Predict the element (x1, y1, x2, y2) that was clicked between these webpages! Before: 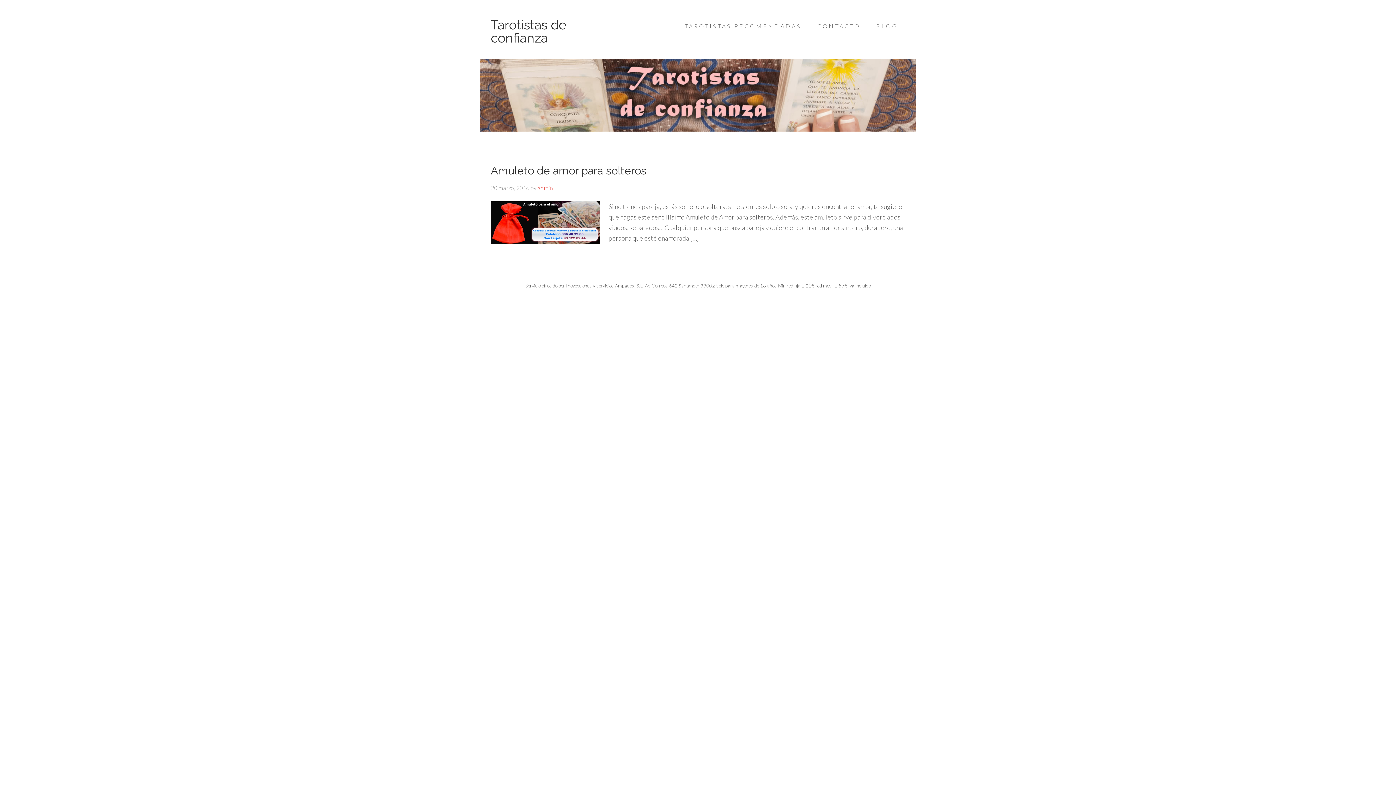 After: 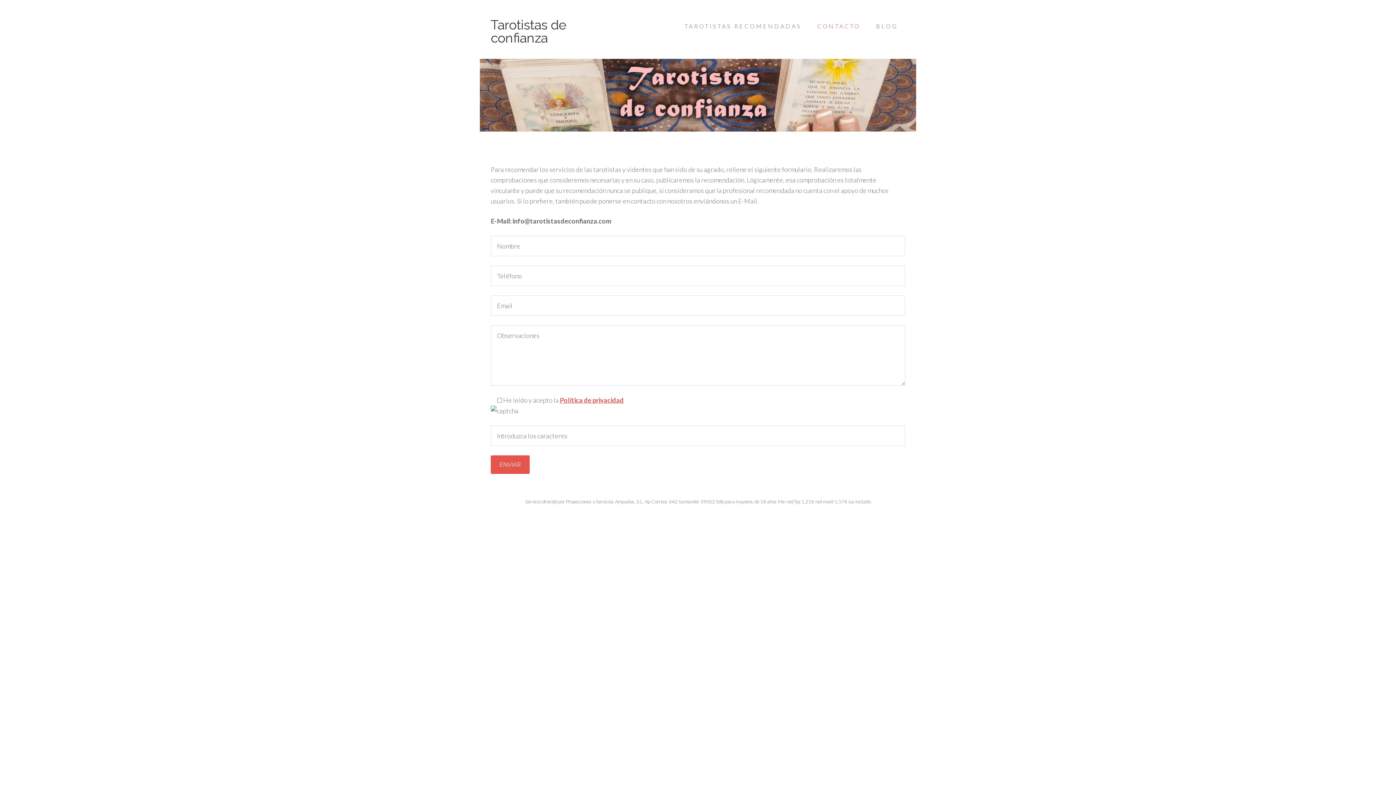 Action: bbox: (810, 14, 868, 37) label: CONTACTO